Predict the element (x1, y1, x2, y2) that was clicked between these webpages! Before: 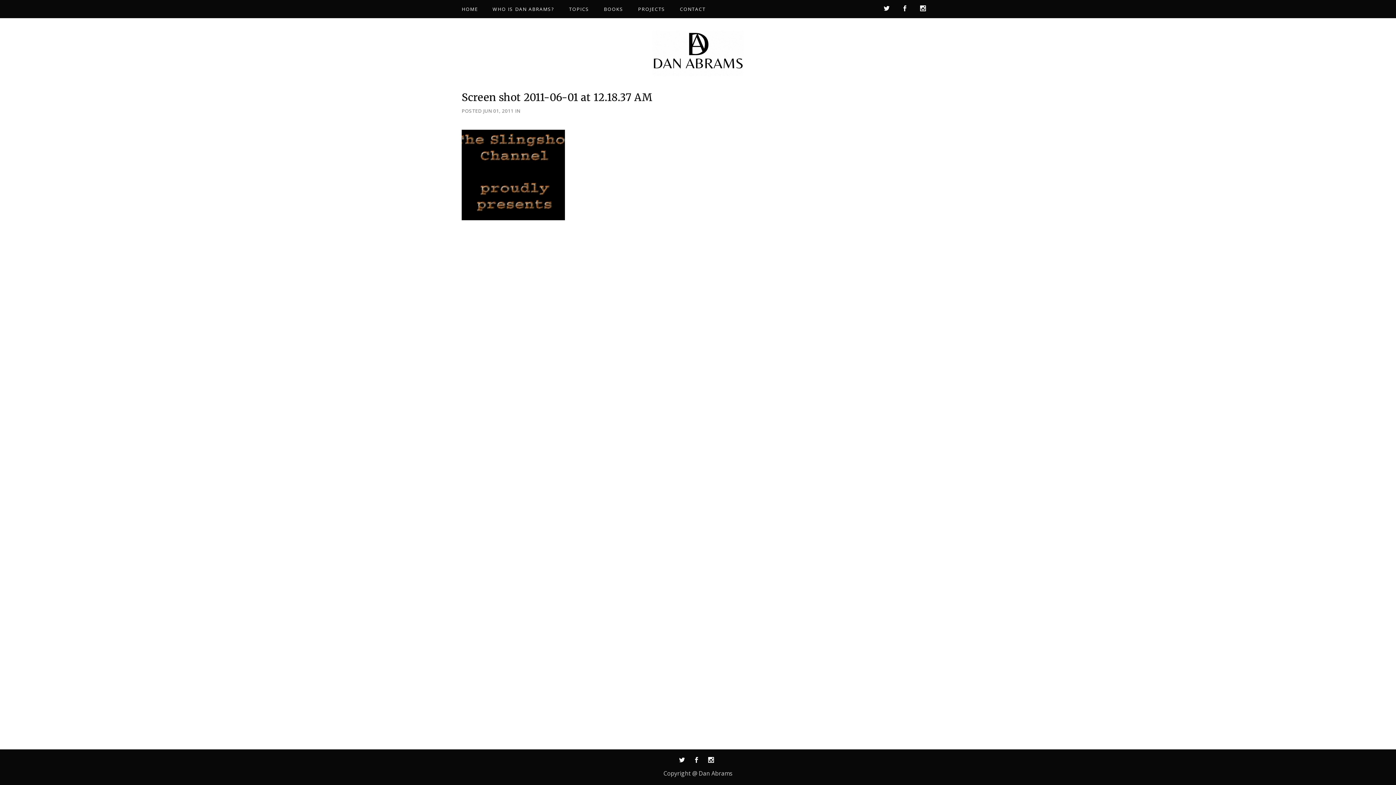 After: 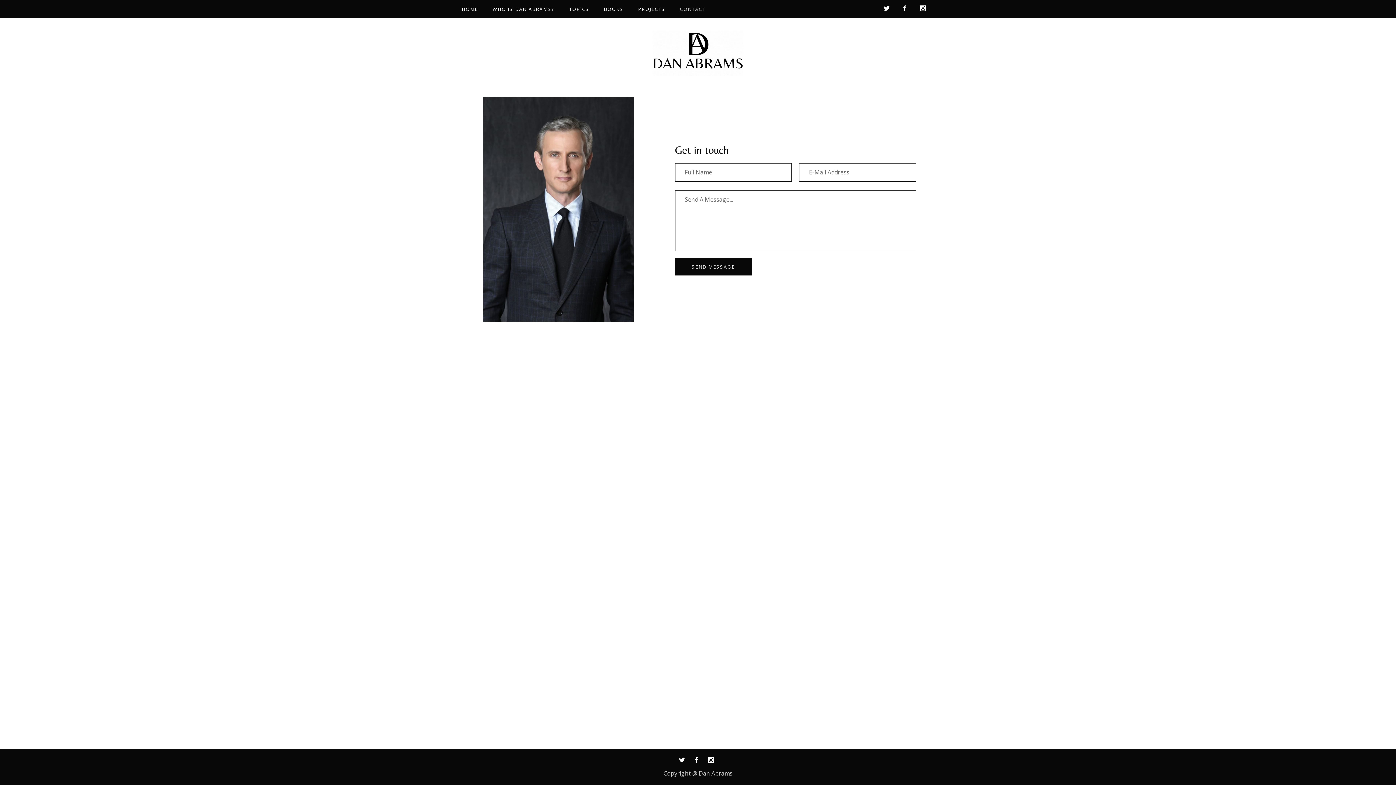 Action: bbox: (672, 0, 713, 18) label: CONTACT